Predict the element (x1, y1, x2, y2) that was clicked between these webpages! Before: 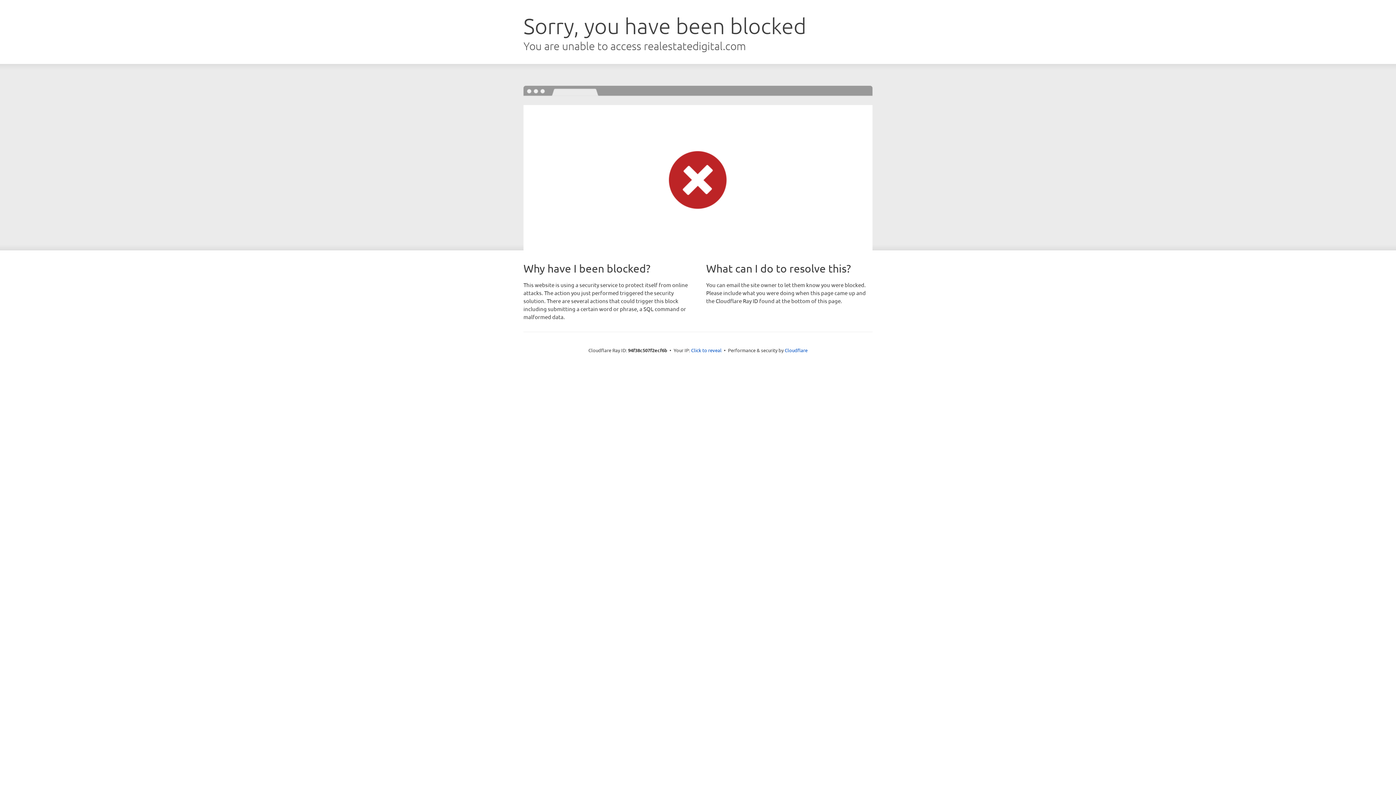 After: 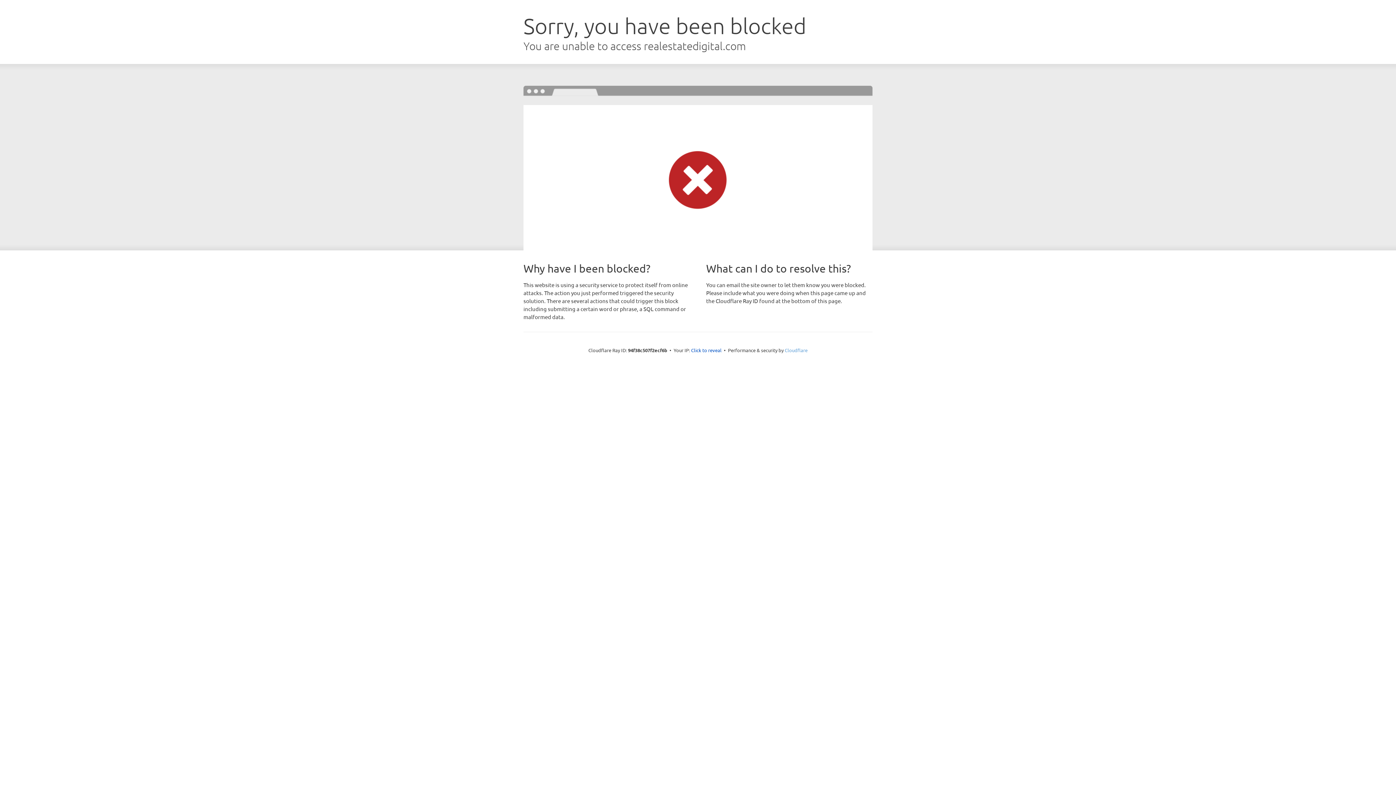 Action: bbox: (784, 347, 807, 353) label: Cloudflare